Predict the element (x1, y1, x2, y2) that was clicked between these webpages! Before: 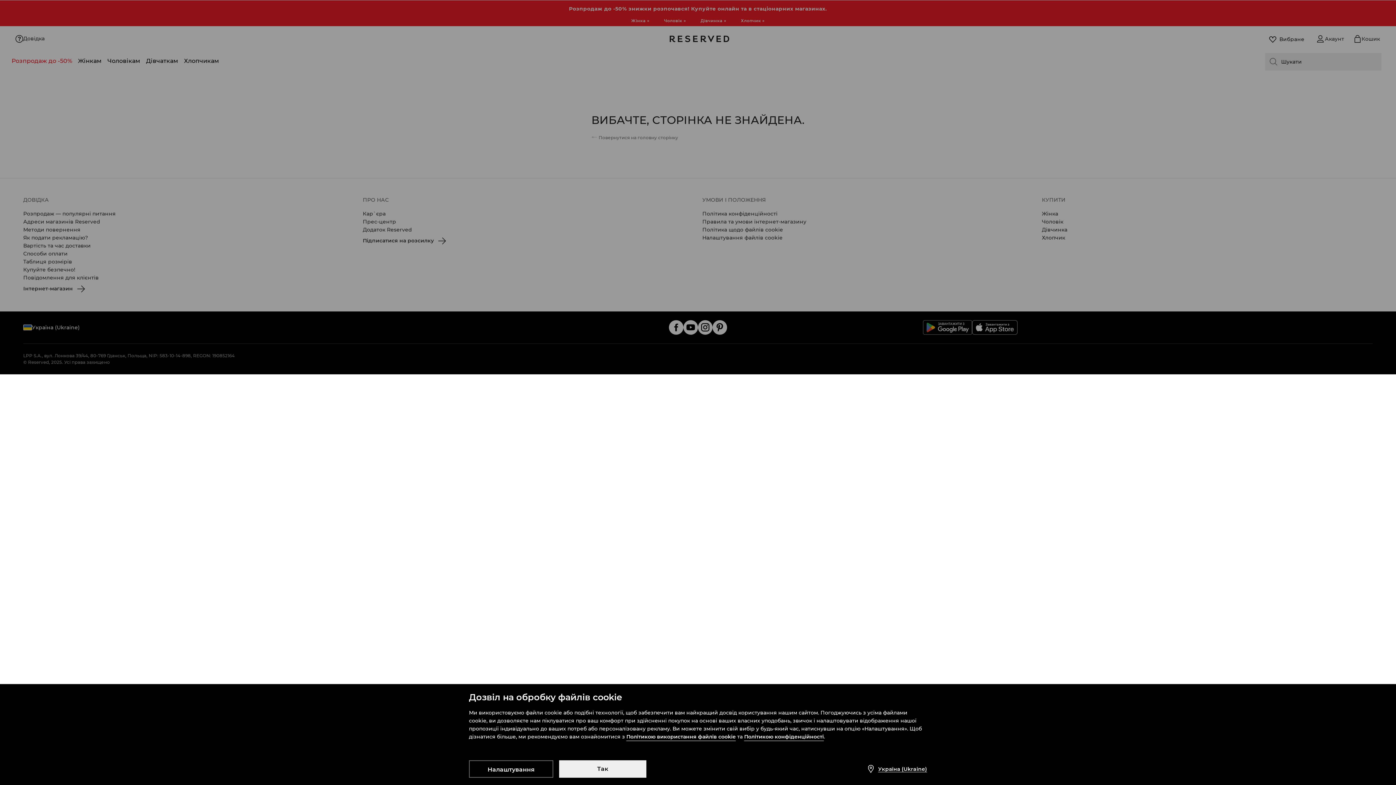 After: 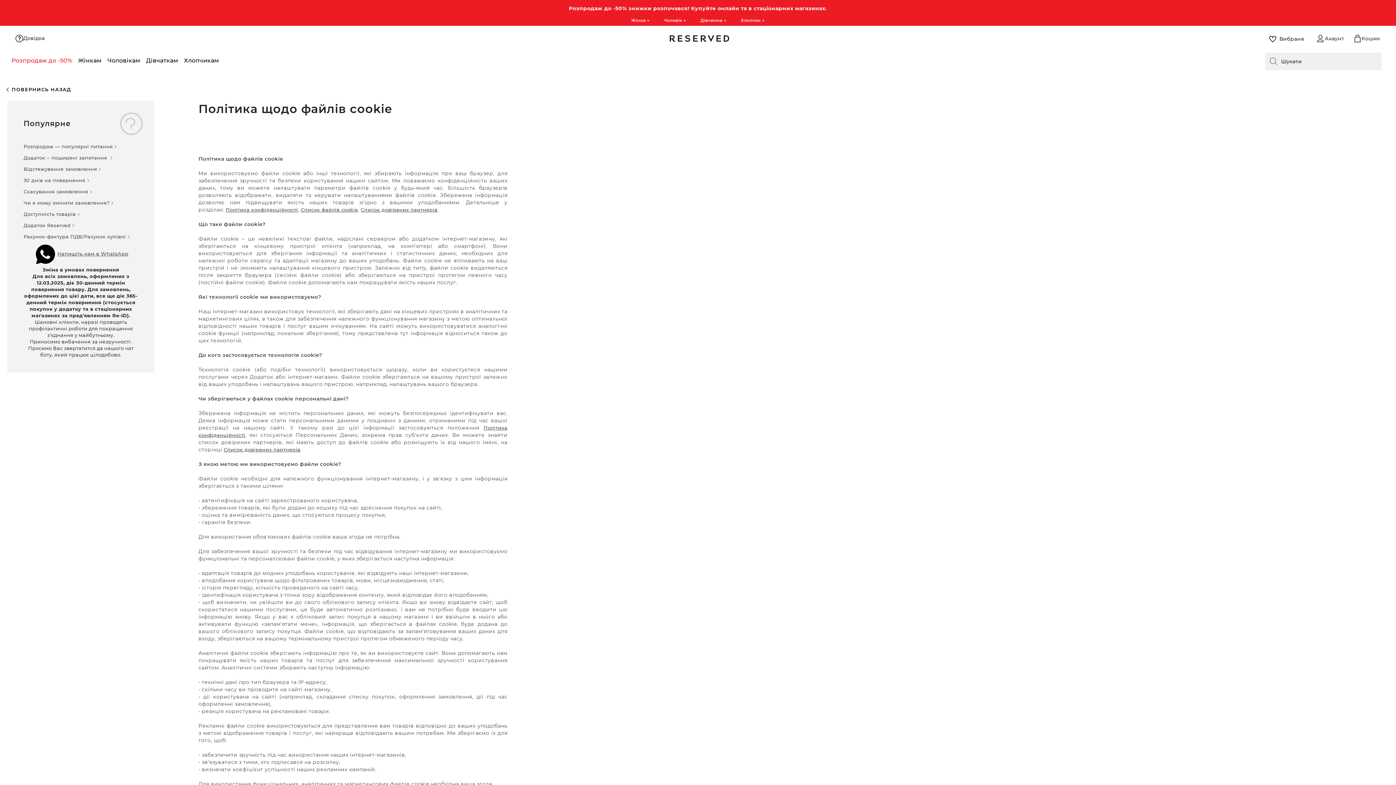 Action: bbox: (626, 733, 736, 741) label: Політикою використання файлів cookie